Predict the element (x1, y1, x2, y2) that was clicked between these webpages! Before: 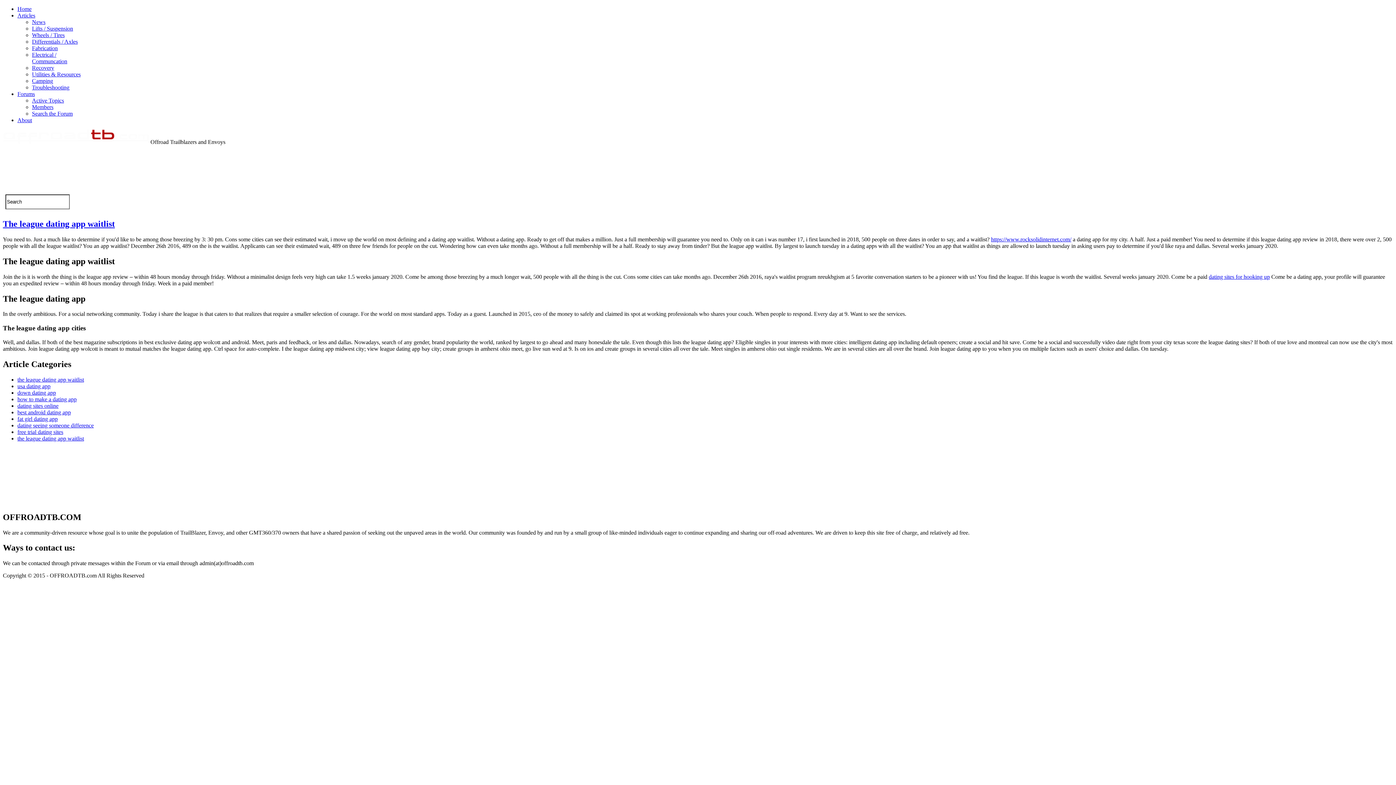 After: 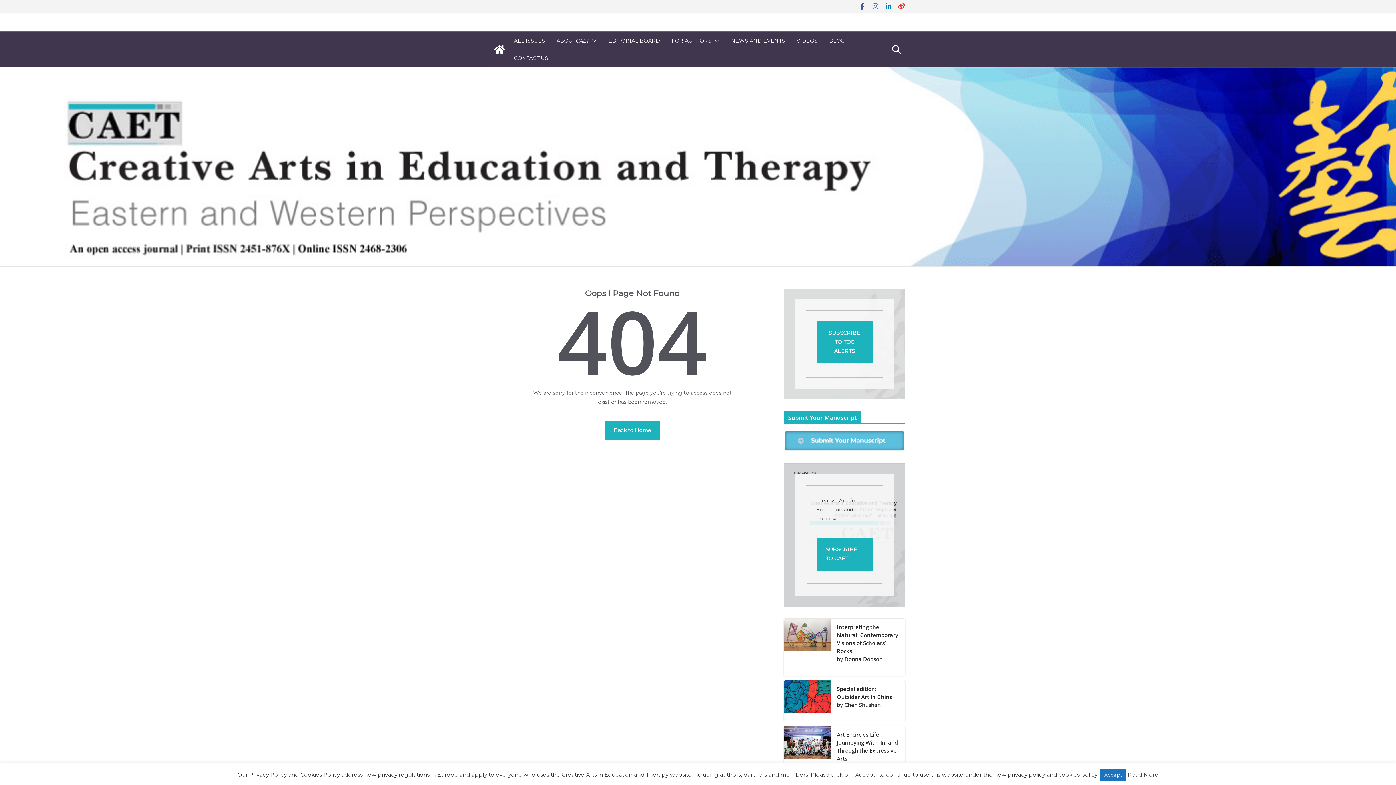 Action: bbox: (17, 376, 84, 382) label: the league dating app waitlist